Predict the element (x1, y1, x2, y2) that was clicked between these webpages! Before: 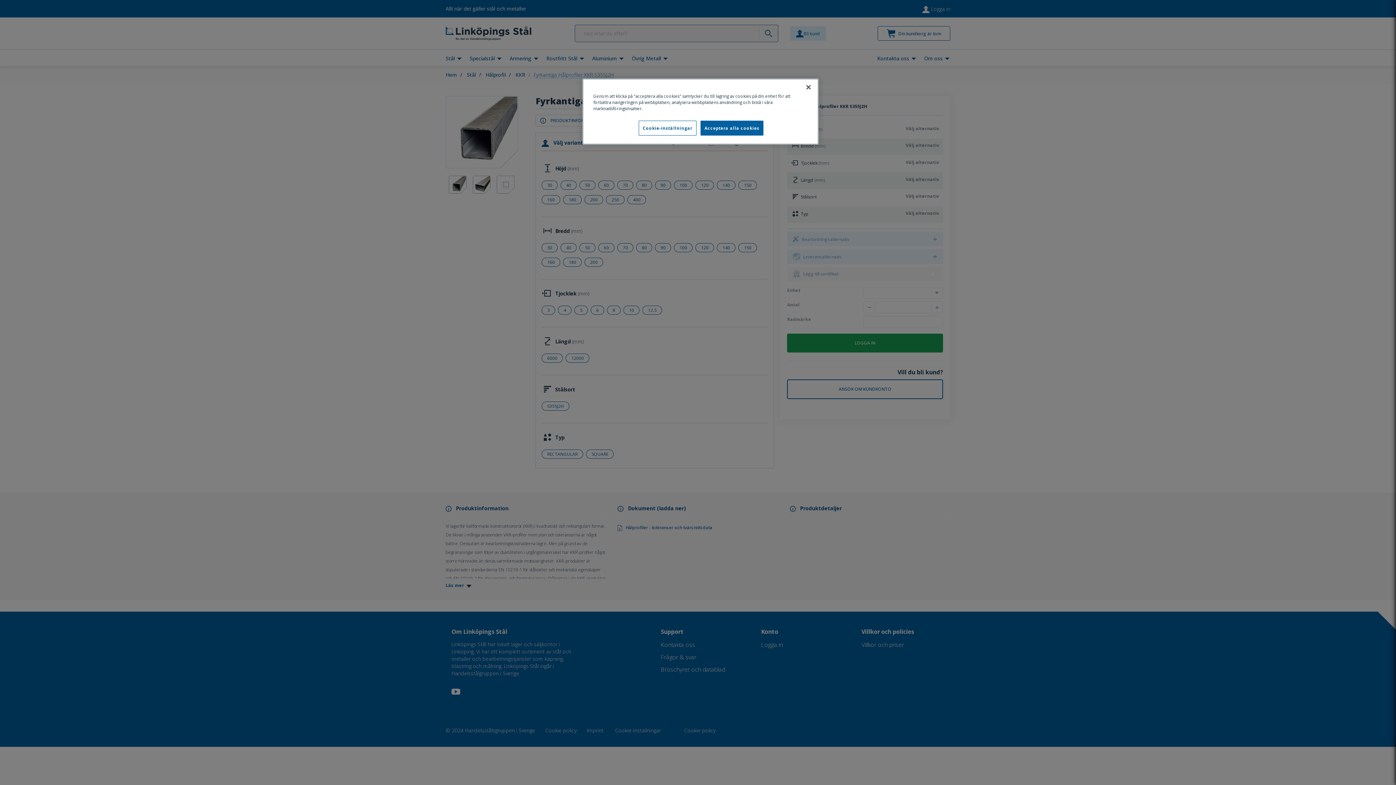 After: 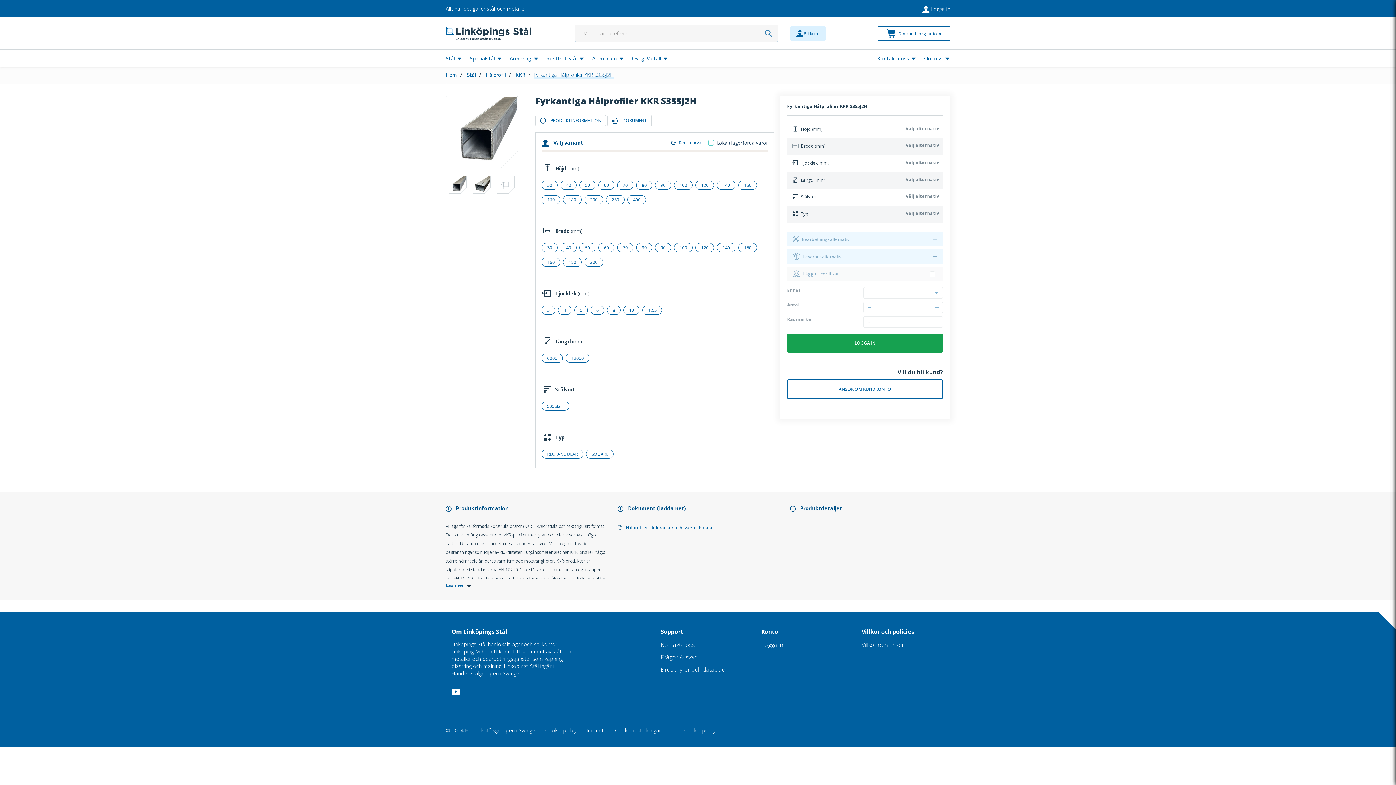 Action: bbox: (800, 79, 816, 95) label: Stäng